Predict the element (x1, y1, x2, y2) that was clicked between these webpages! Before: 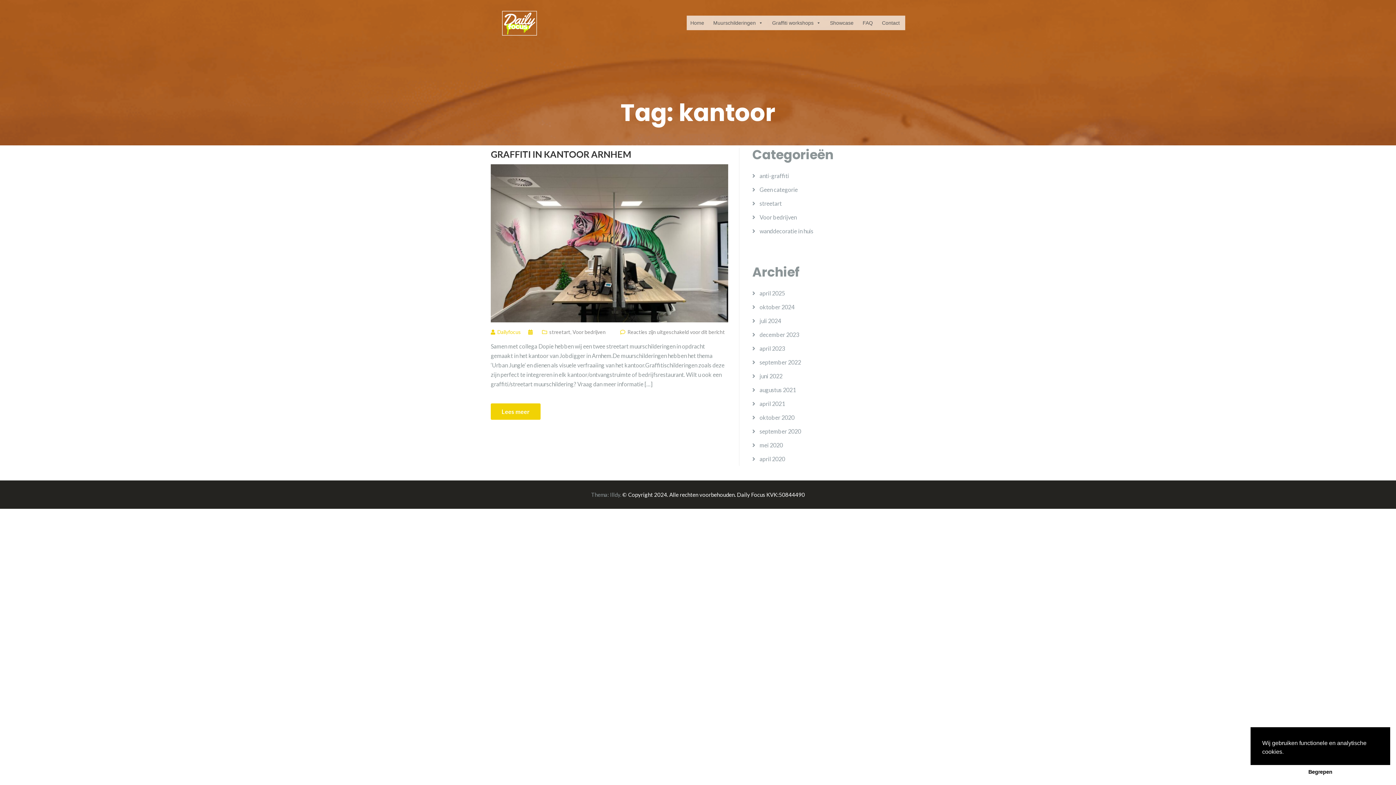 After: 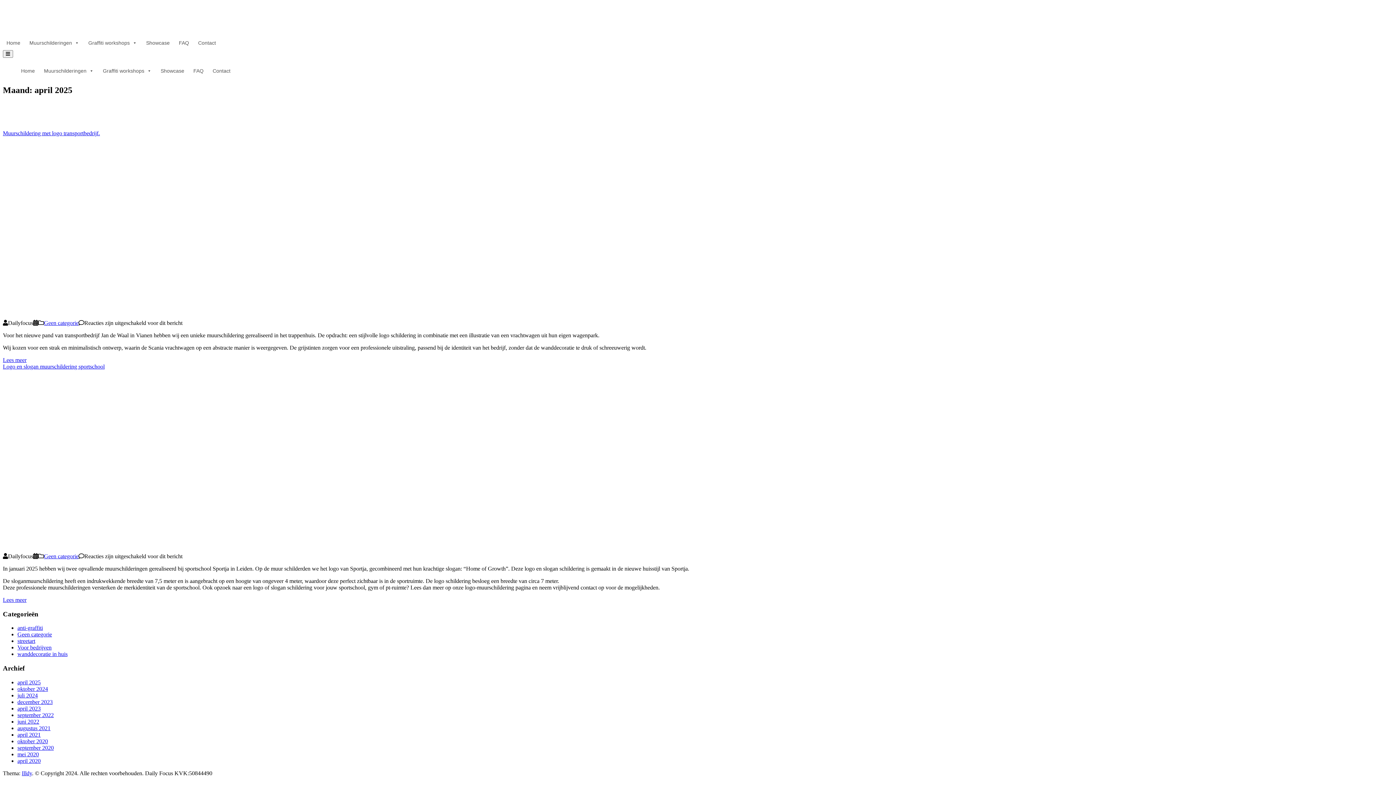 Action: bbox: (759, 289, 785, 296) label: april 2025